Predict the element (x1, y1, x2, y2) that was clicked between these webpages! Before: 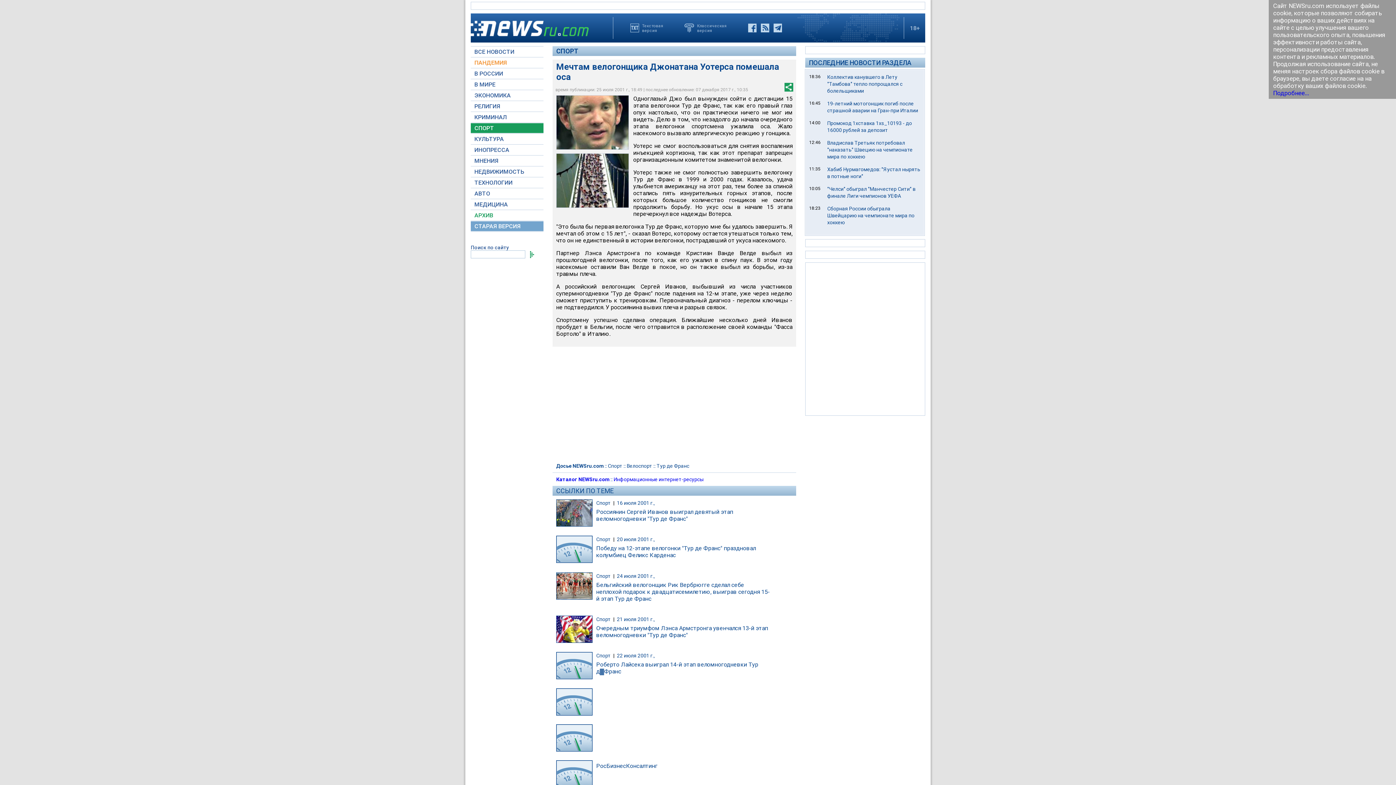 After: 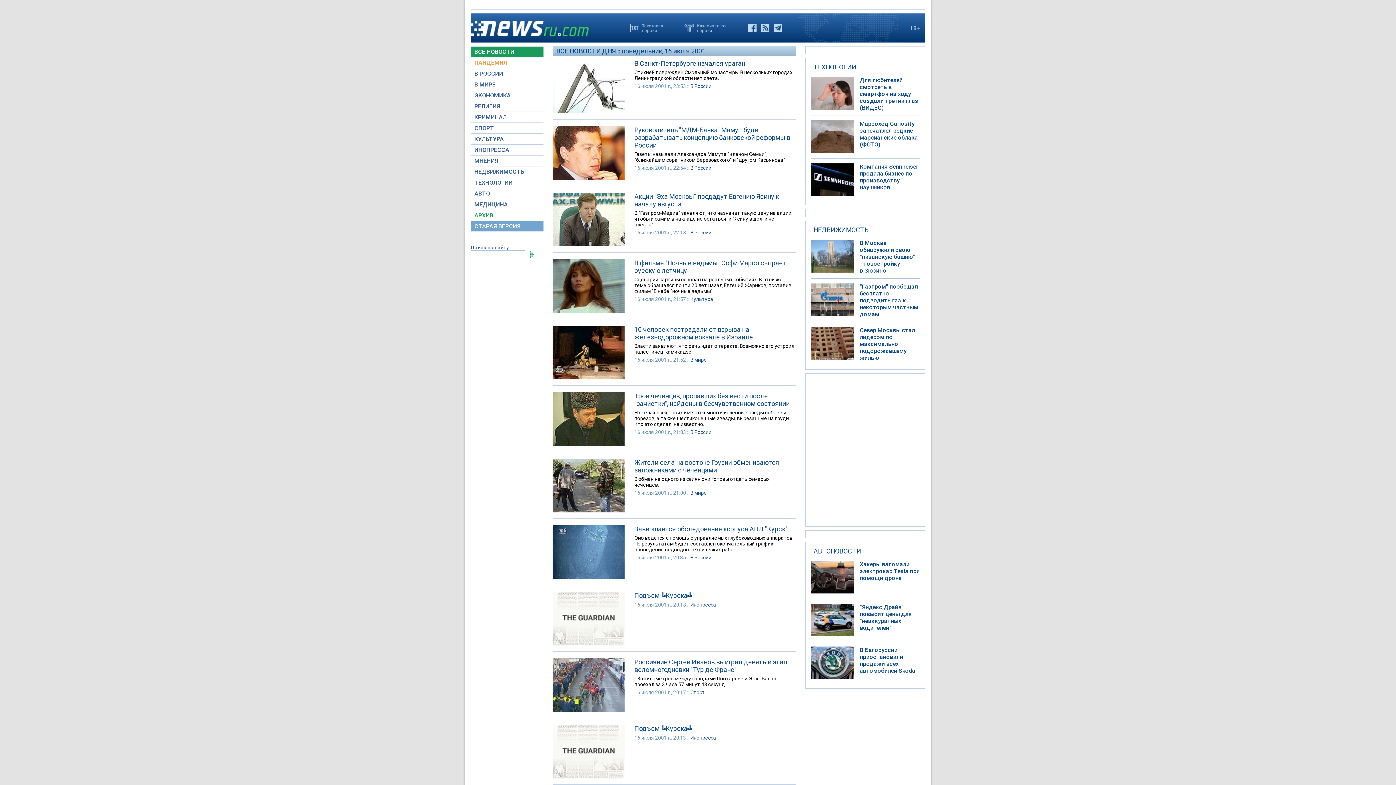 Action: label: 16 июля 2001 г., bbox: (617, 500, 654, 506)